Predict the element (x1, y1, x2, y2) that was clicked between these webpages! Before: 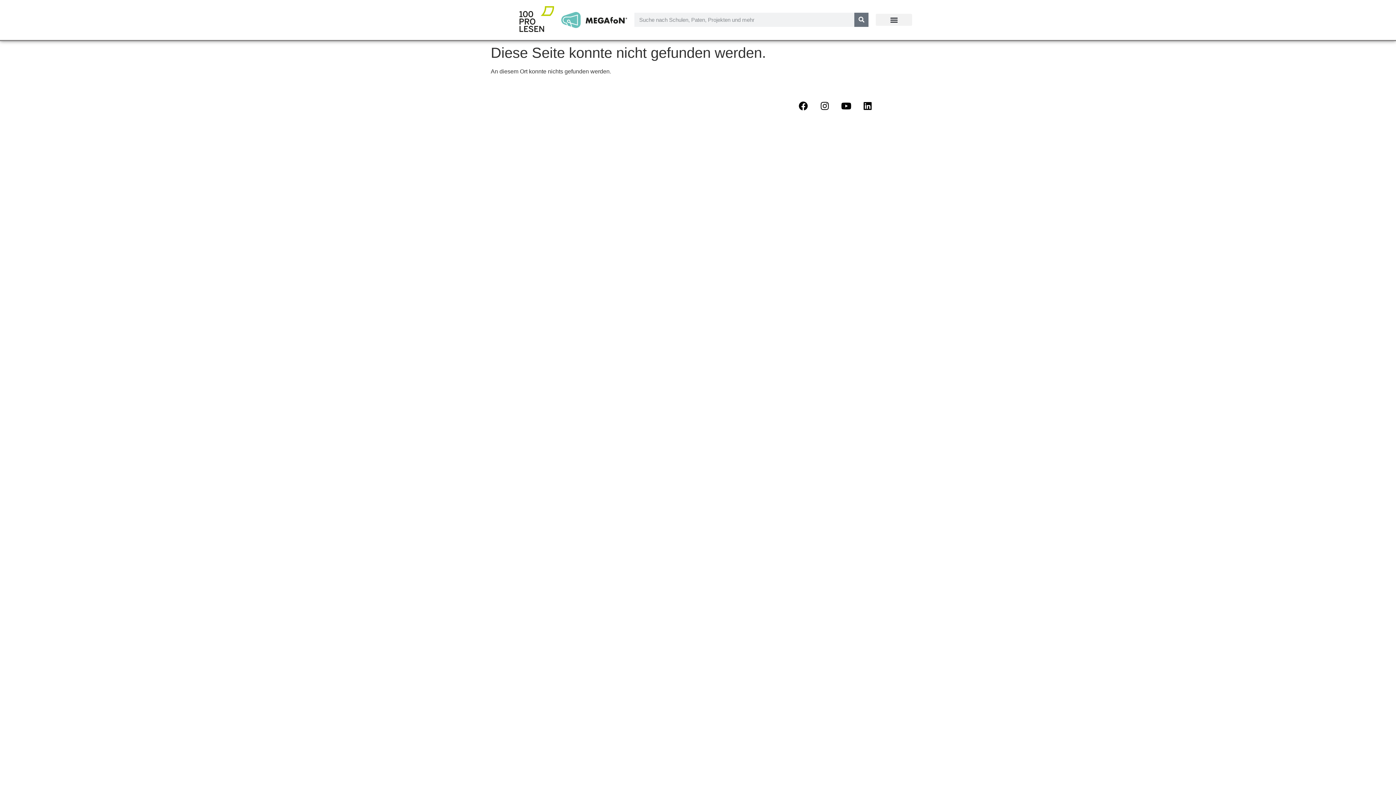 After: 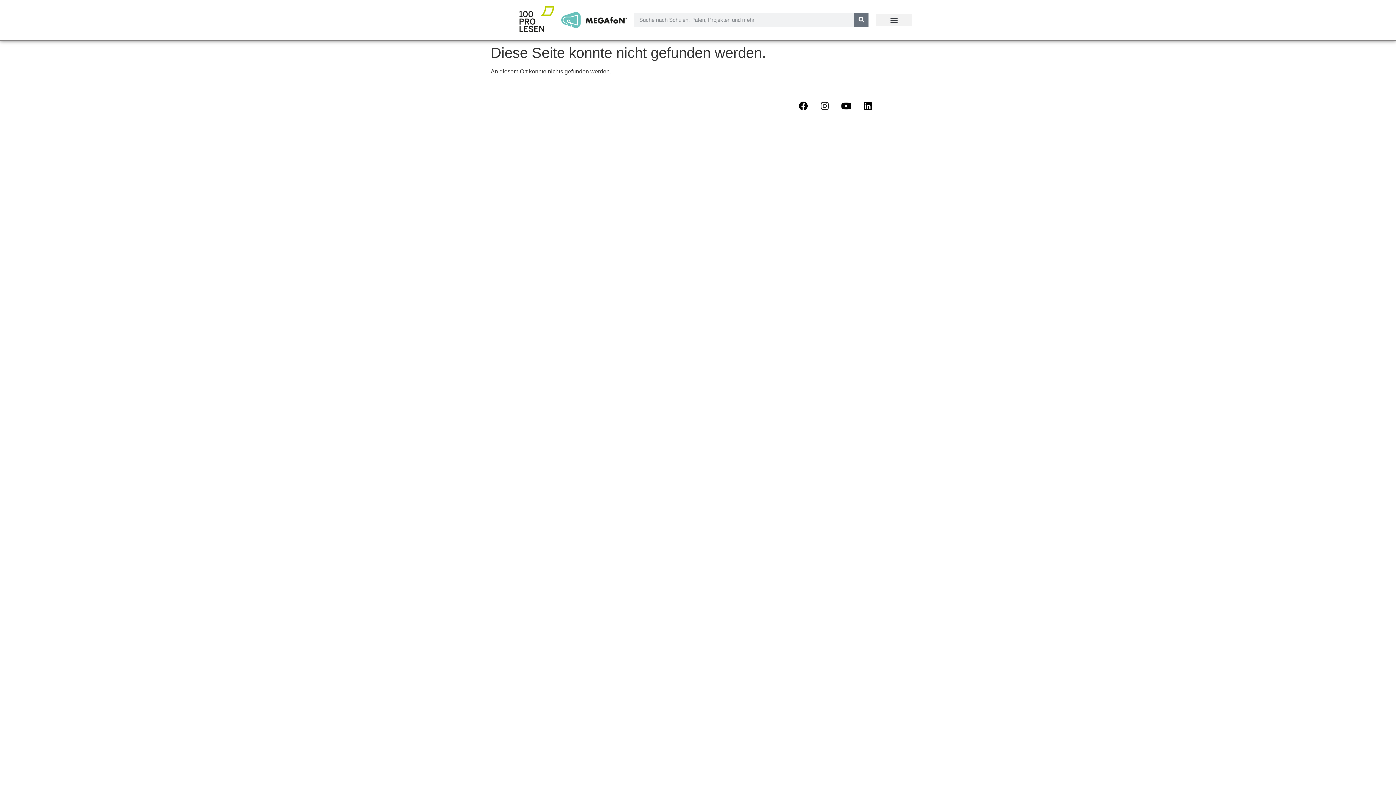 Action: bbox: (815, 96, 834, 114) label: Instagram